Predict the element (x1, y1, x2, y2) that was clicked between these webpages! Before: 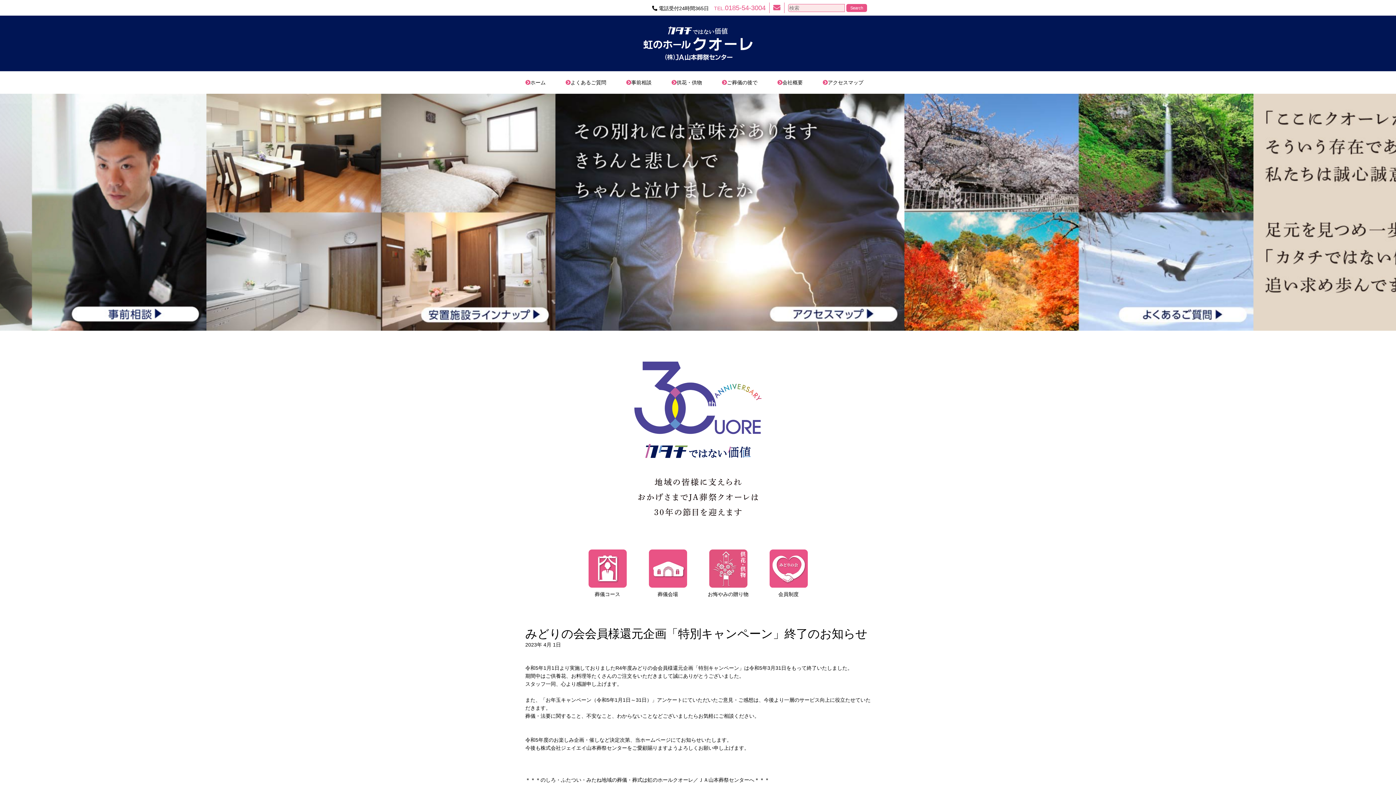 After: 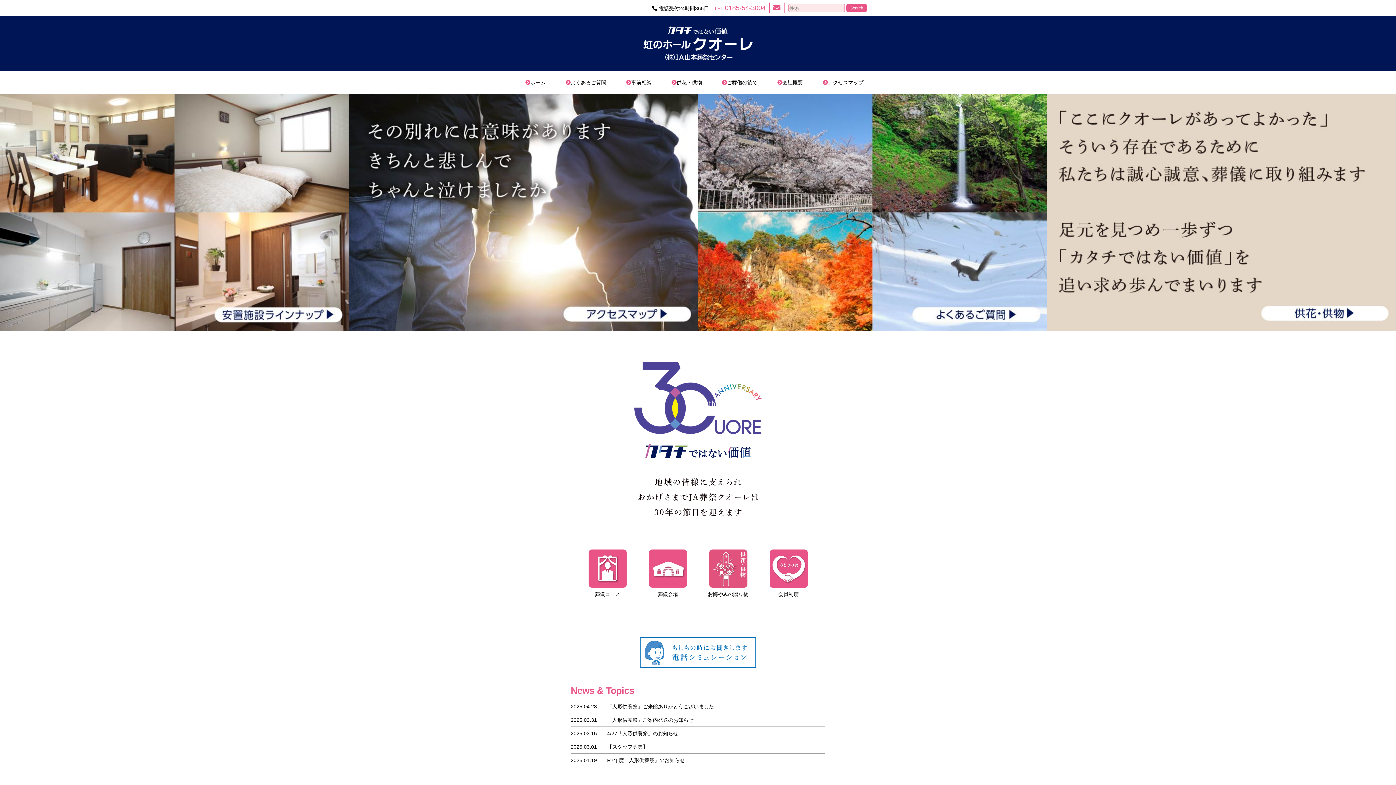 Action: bbox: (643, 53, 752, 59)